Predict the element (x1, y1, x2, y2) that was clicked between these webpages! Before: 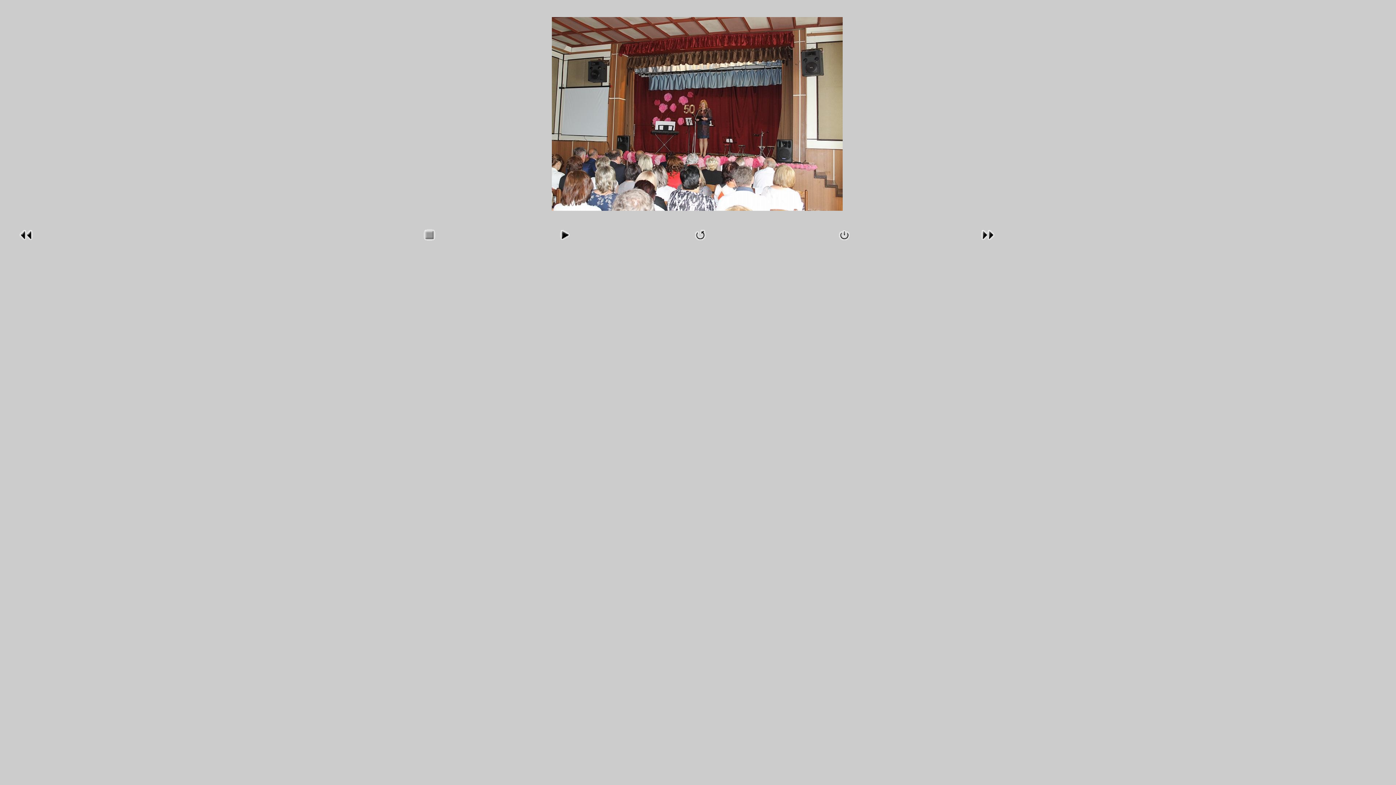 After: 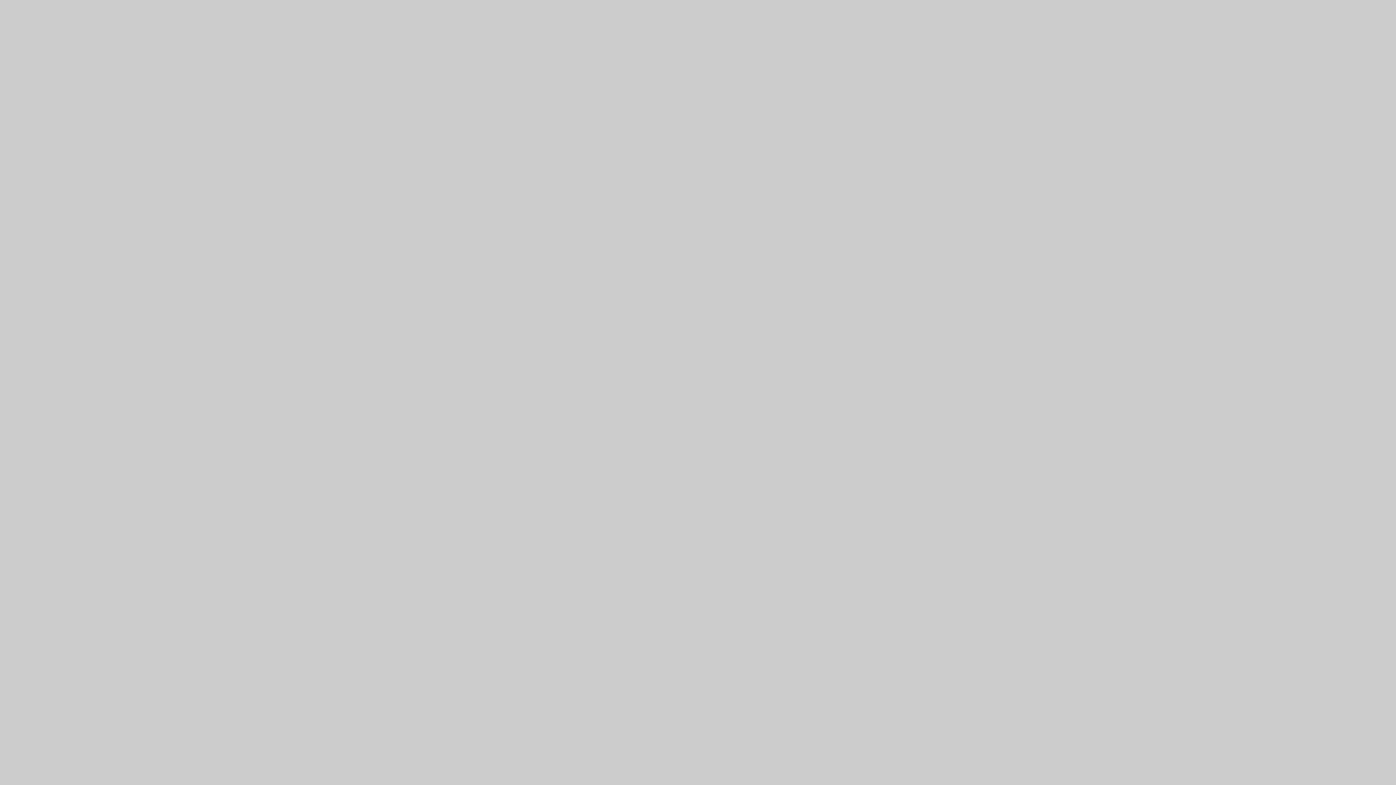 Action: bbox: (17, 239, 34, 244)